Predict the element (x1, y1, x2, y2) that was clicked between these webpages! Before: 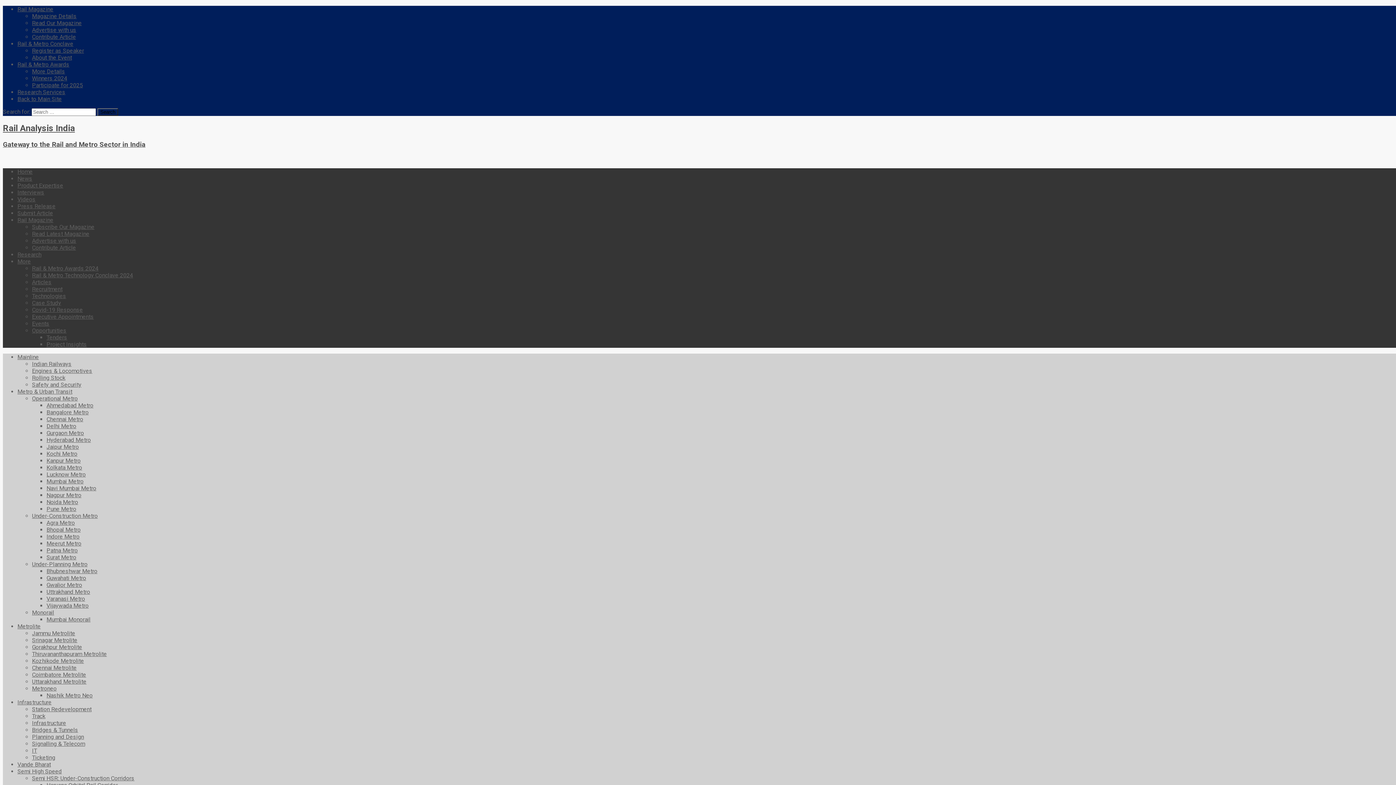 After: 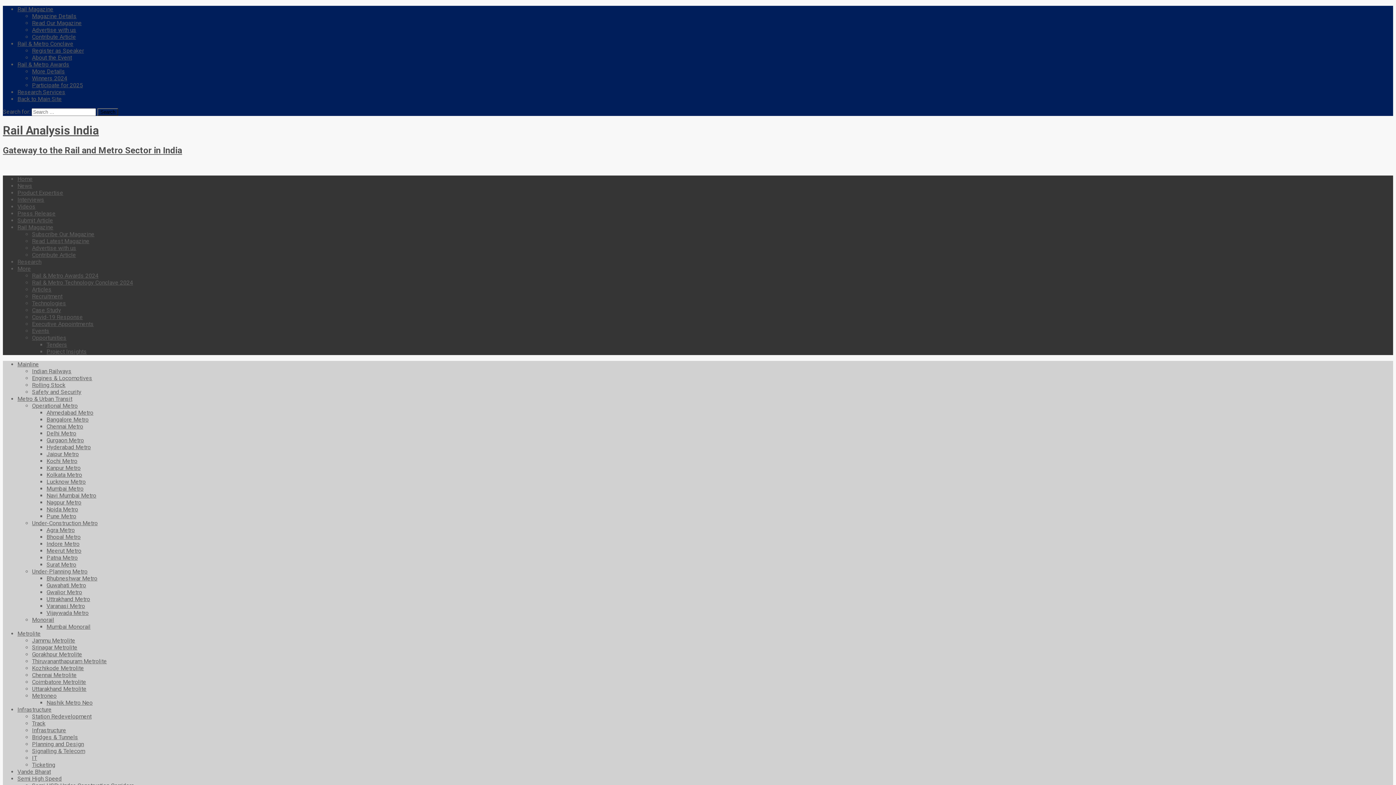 Action: bbox: (32, 609, 54, 616) label: Monorail